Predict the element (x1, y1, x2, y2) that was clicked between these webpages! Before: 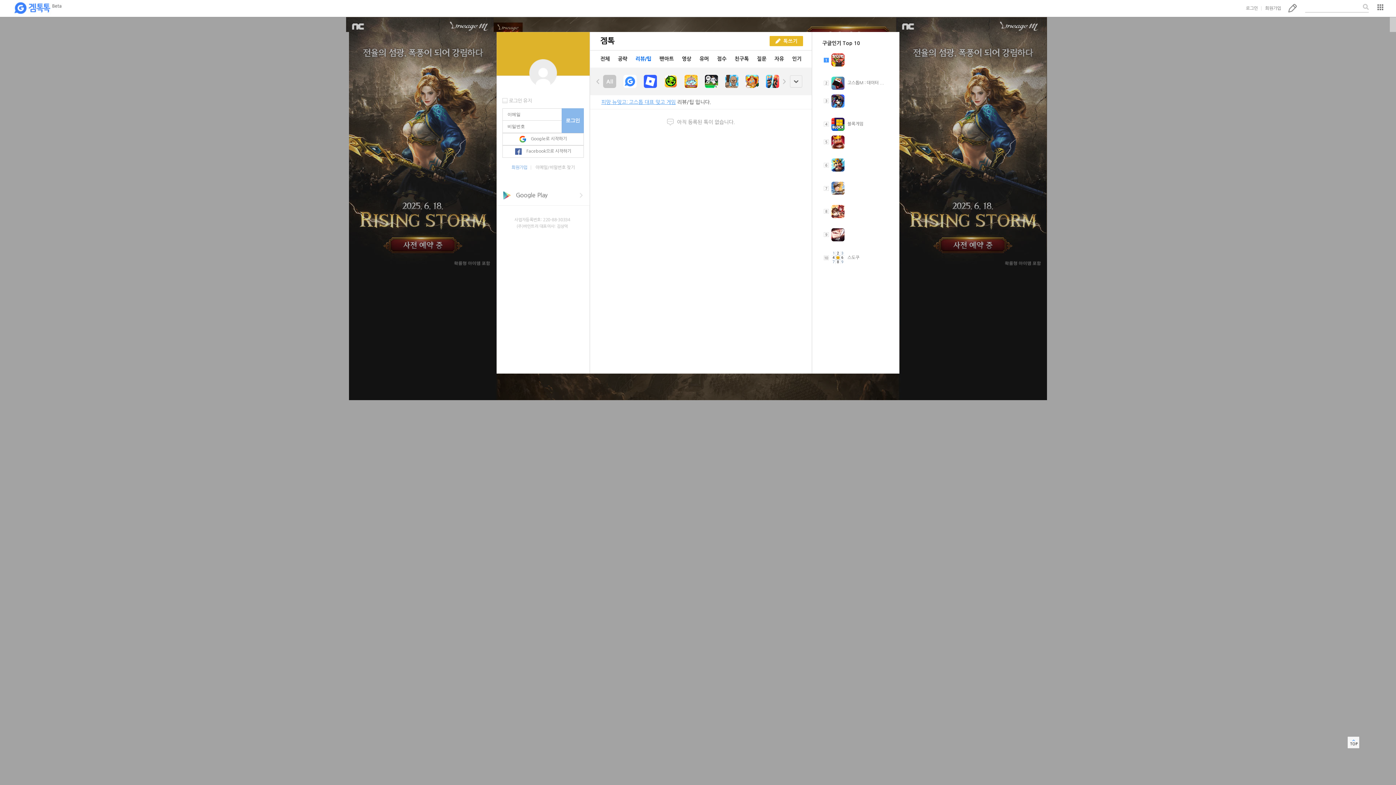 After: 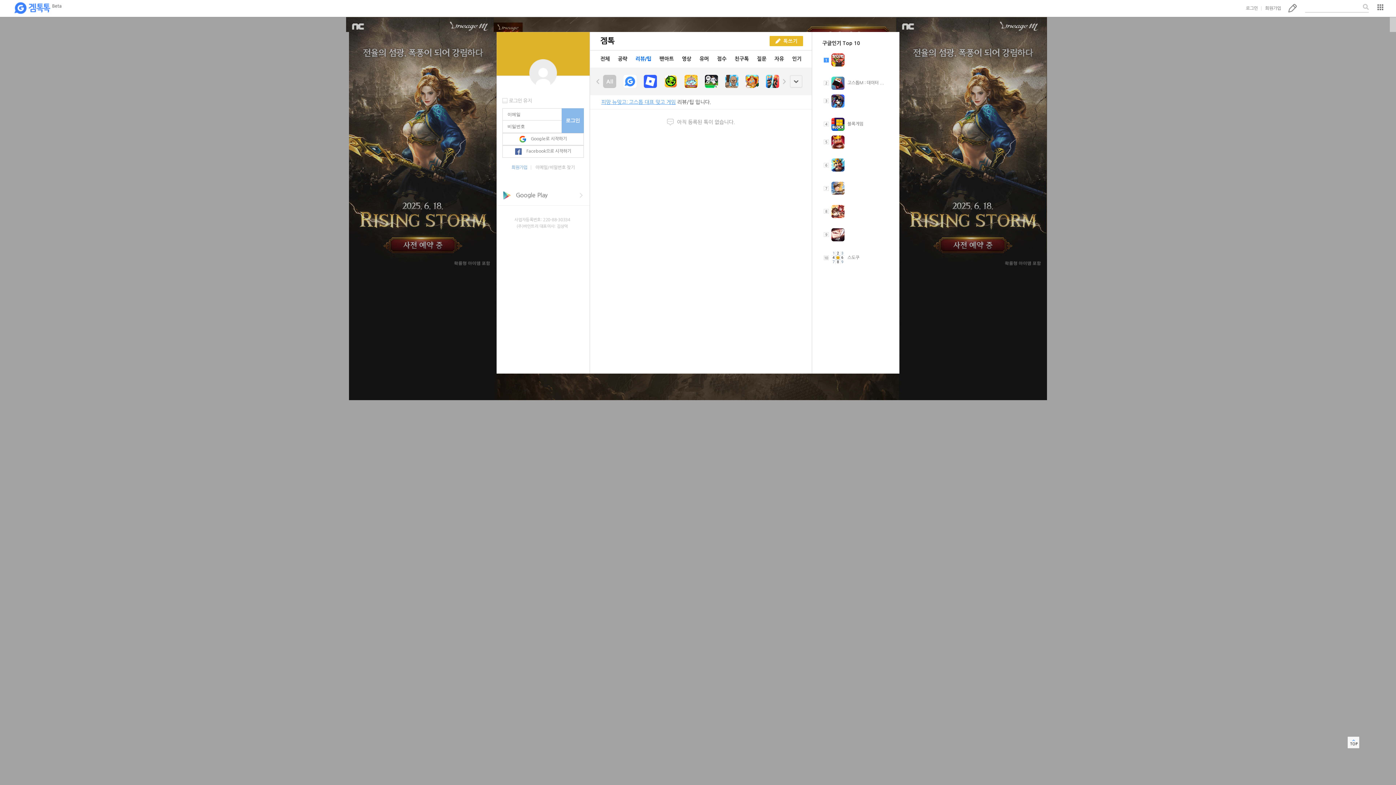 Action: bbox: (0, 17, 1396, 32)